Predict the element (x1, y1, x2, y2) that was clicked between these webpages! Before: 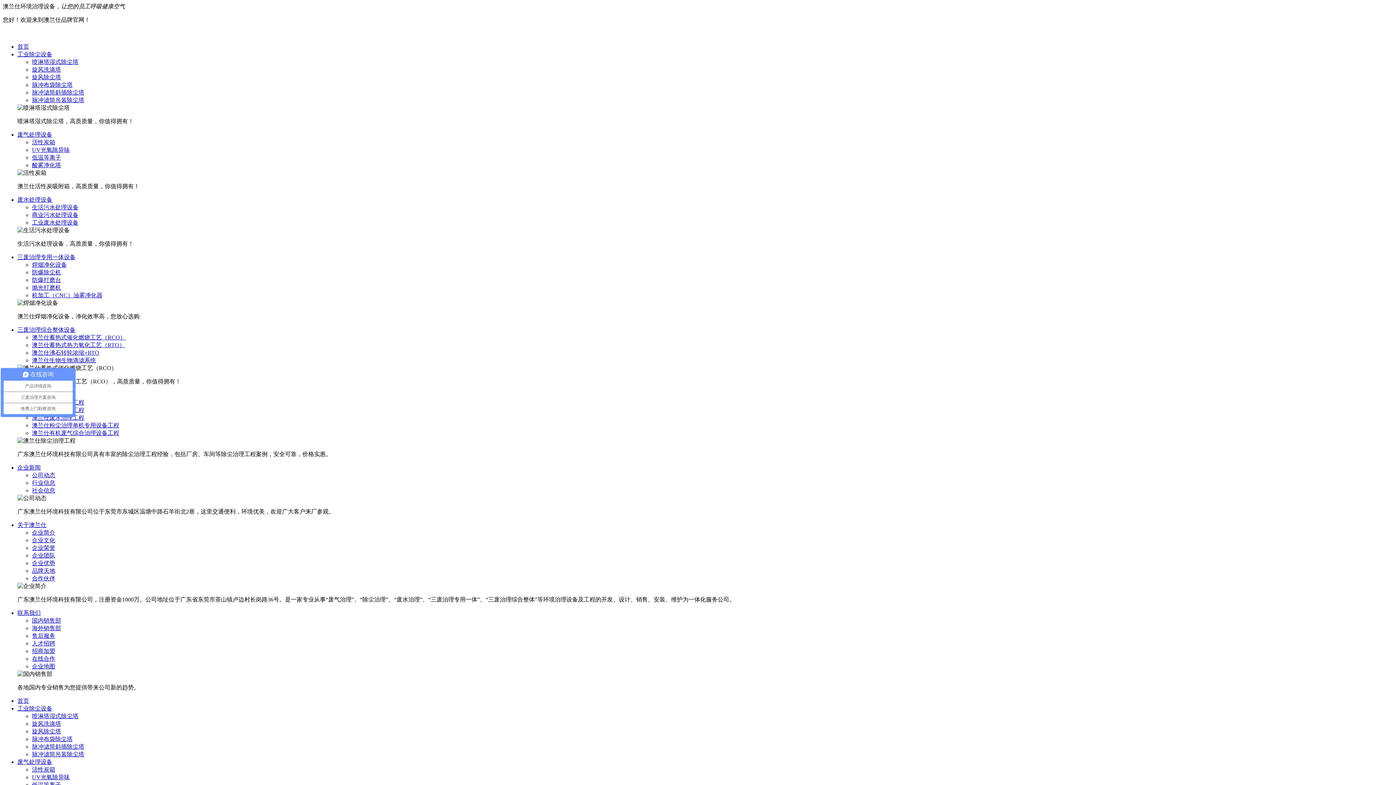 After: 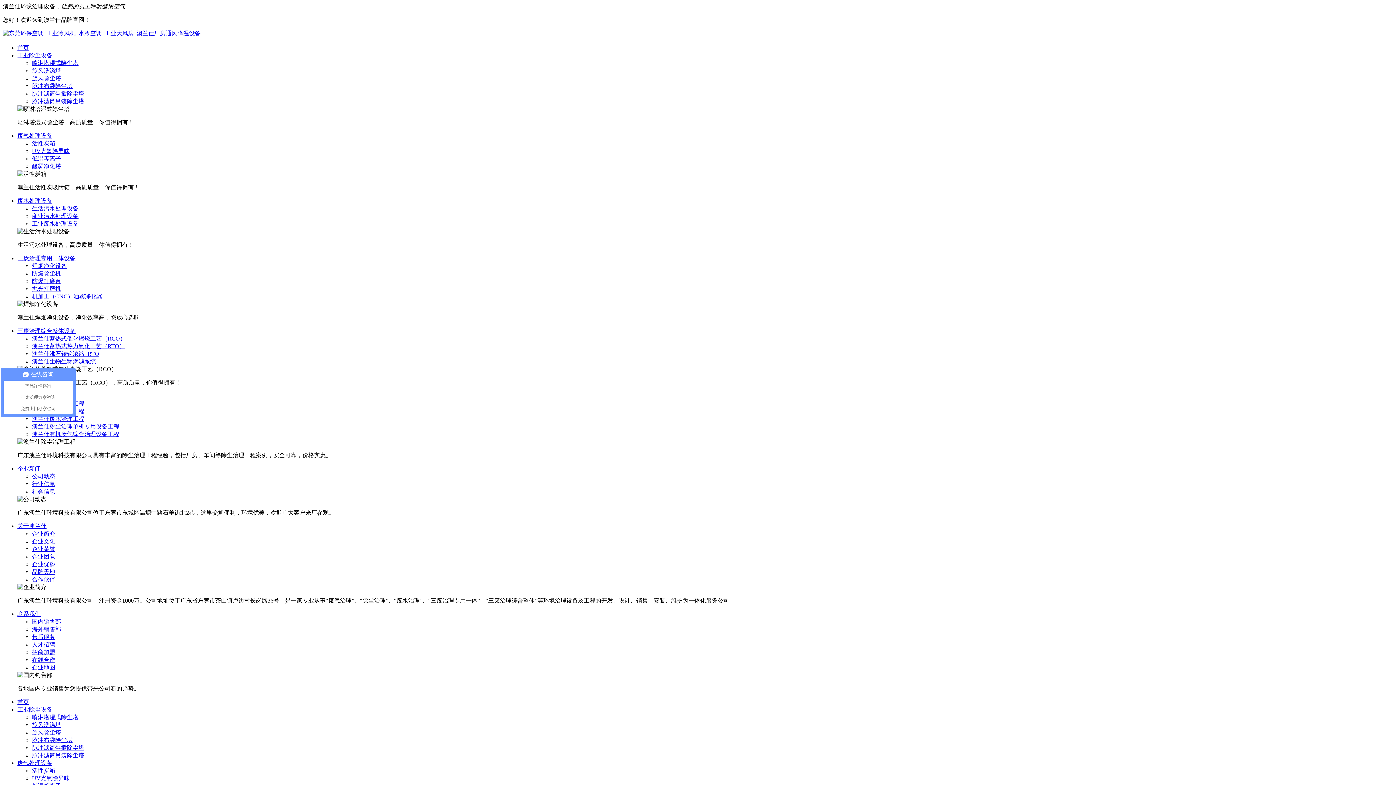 Action: bbox: (32, 774, 69, 780) label: UV光氧除异味